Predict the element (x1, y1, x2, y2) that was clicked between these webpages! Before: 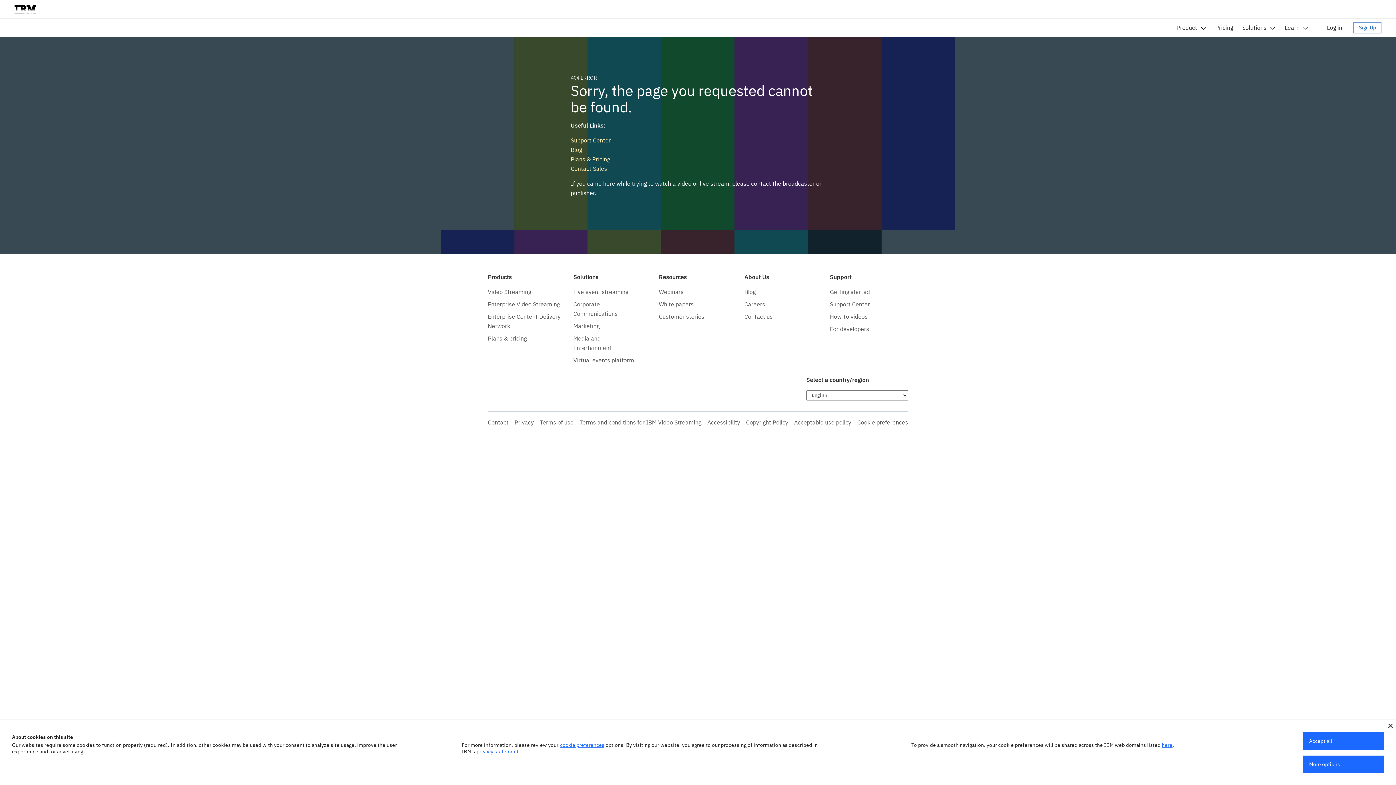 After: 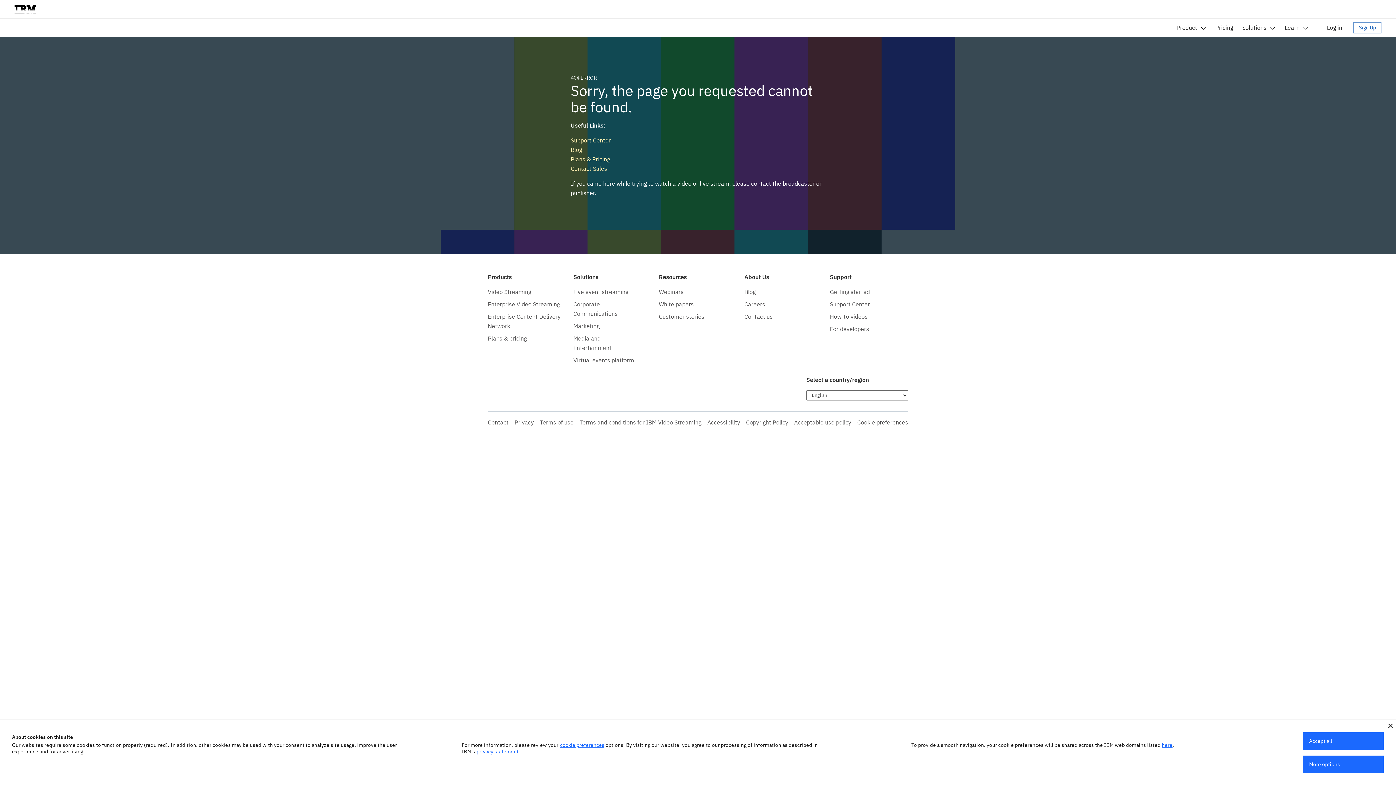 Action: bbox: (476, 748, 518, 755) label: privacy statement